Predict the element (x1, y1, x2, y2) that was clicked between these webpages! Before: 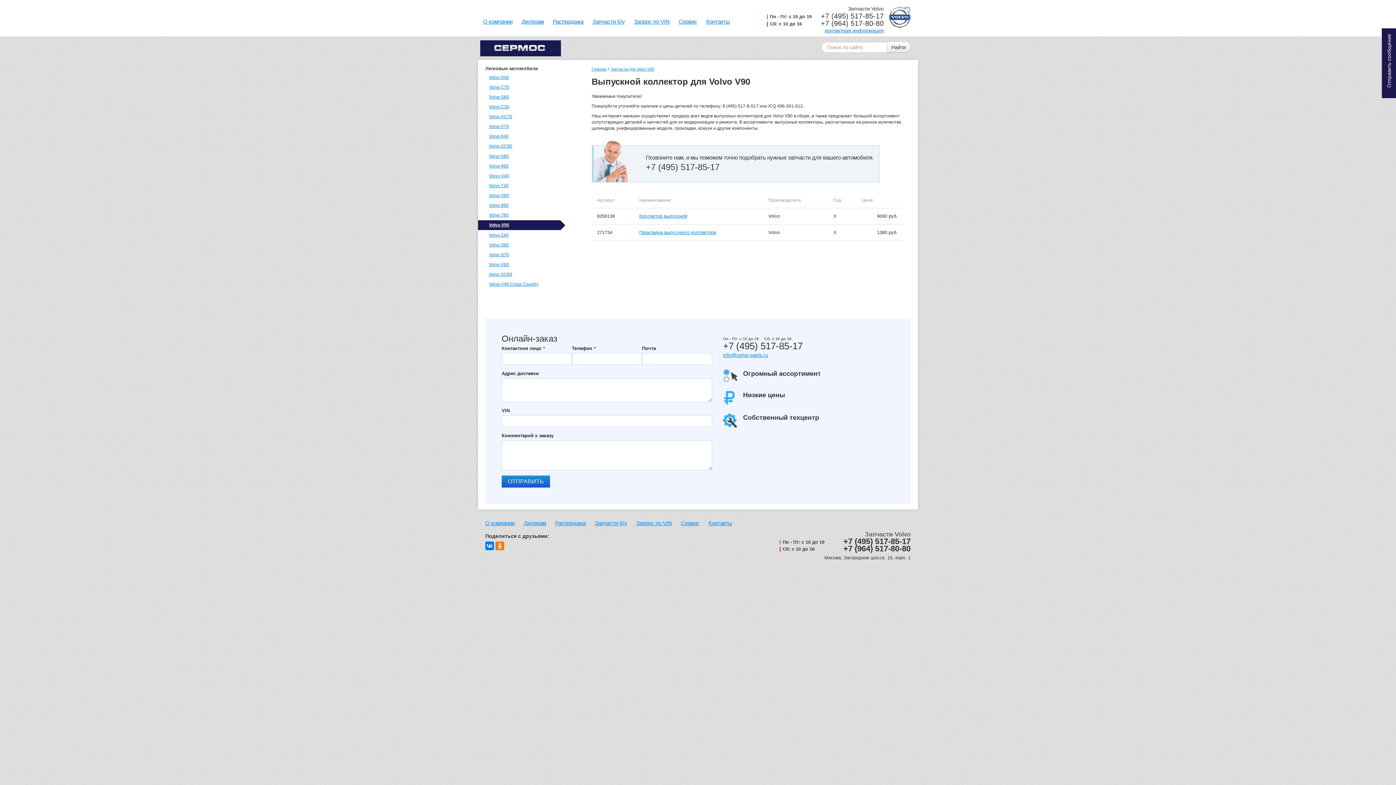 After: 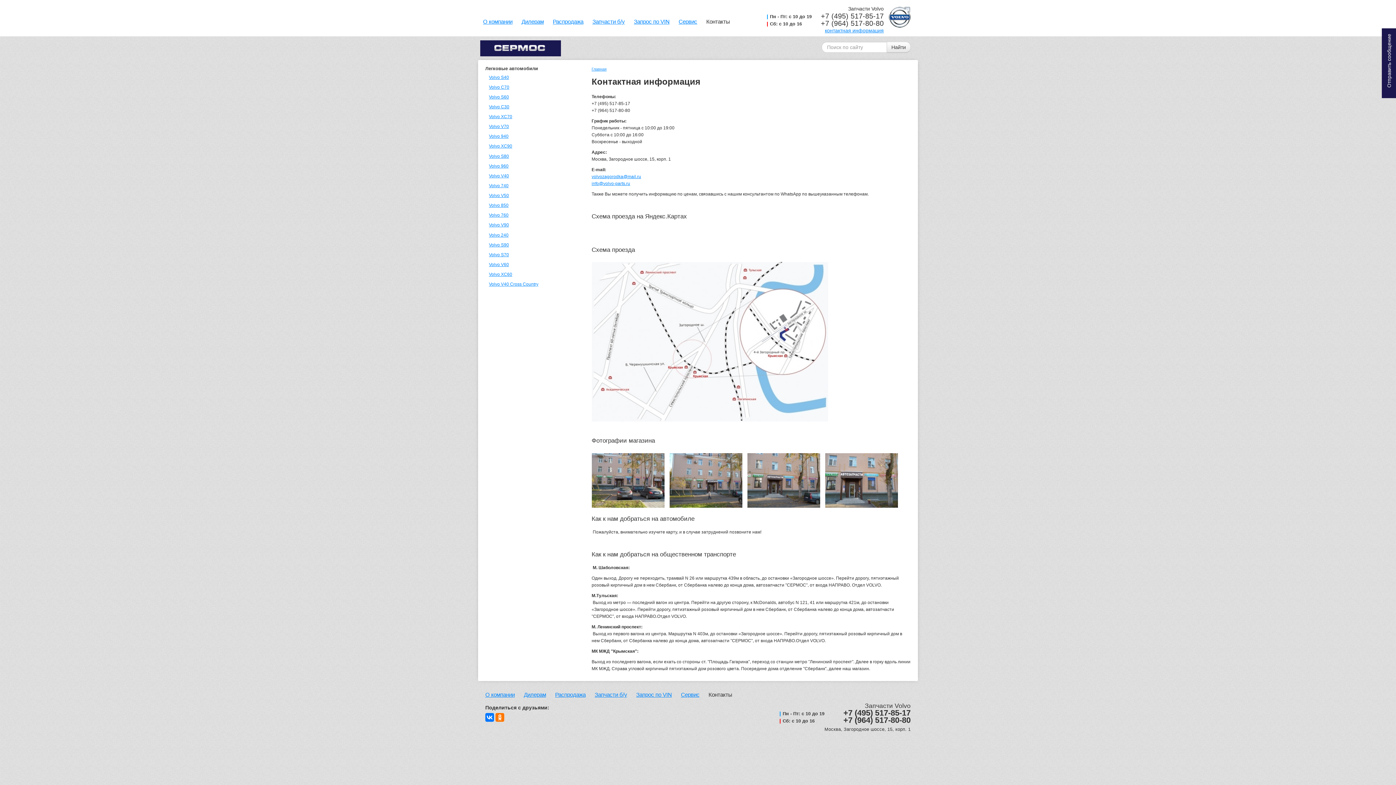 Action: label: контактная информация bbox: (825, 27, 884, 33)